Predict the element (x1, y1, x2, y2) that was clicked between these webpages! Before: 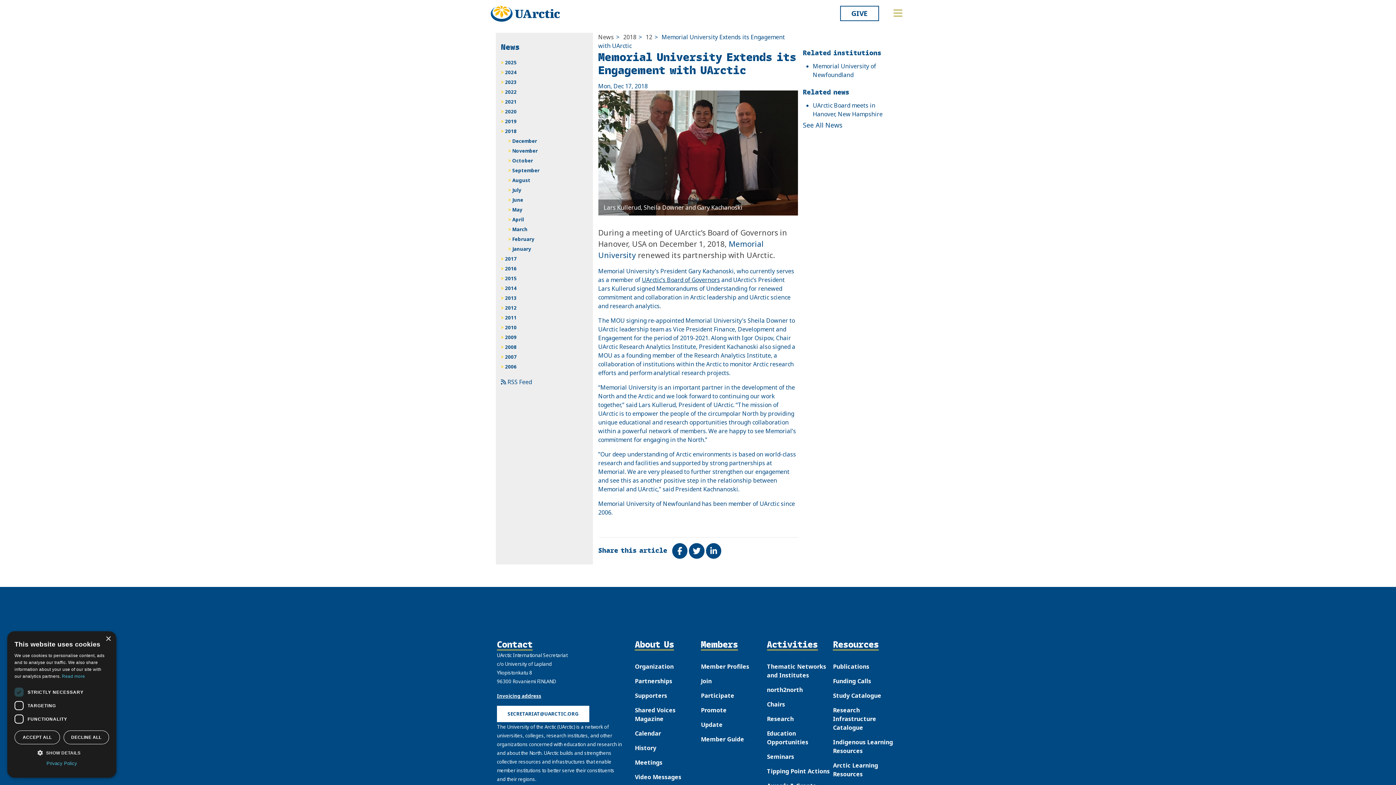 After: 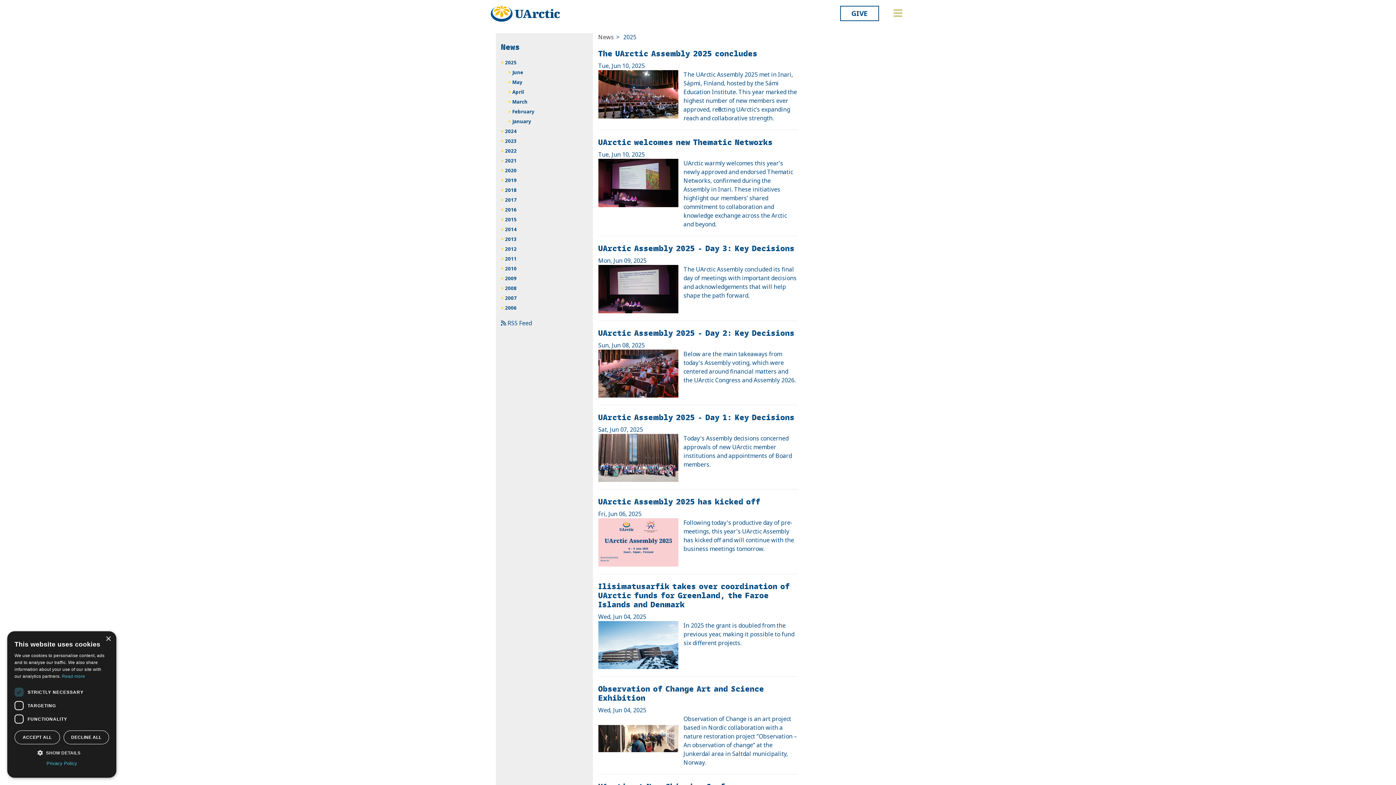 Action: label: 2025 bbox: (501, 57, 588, 67)